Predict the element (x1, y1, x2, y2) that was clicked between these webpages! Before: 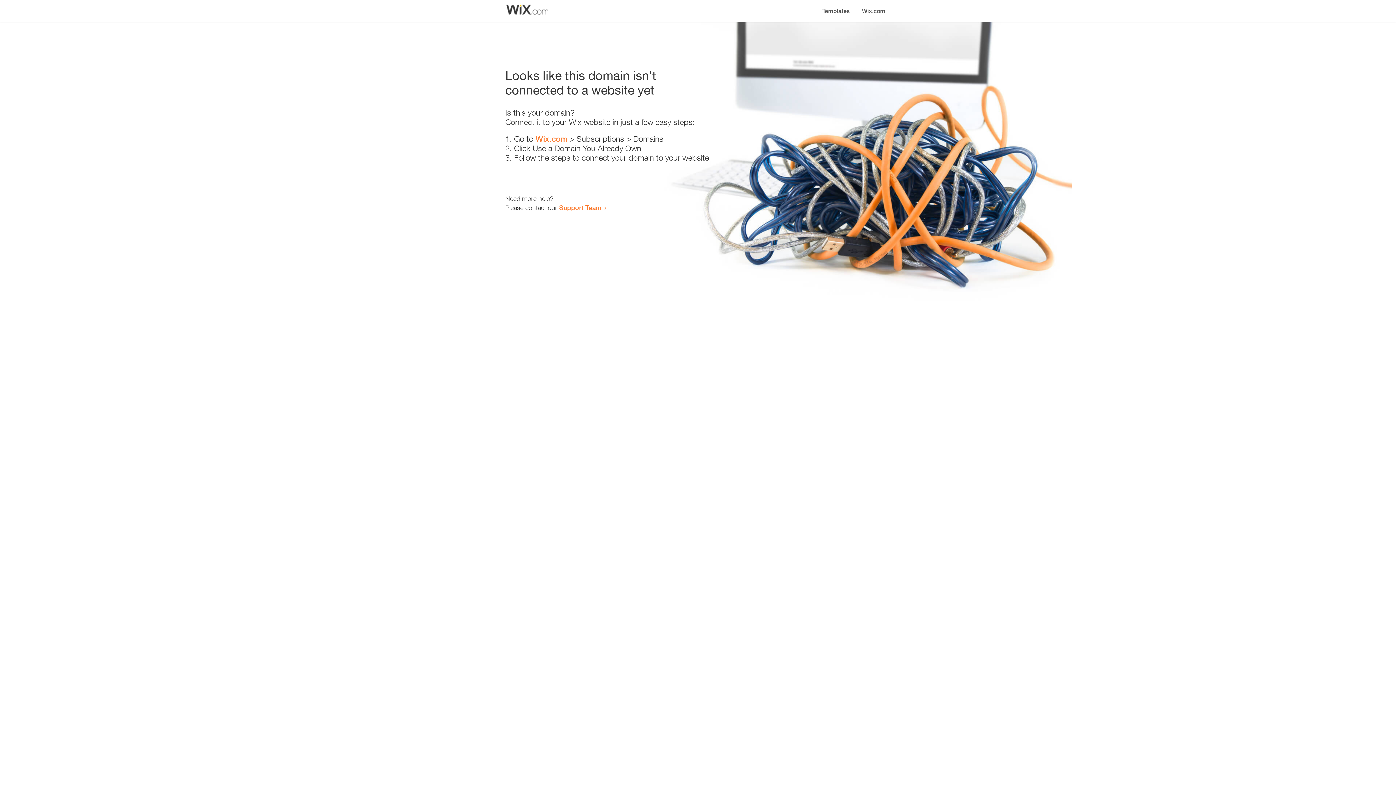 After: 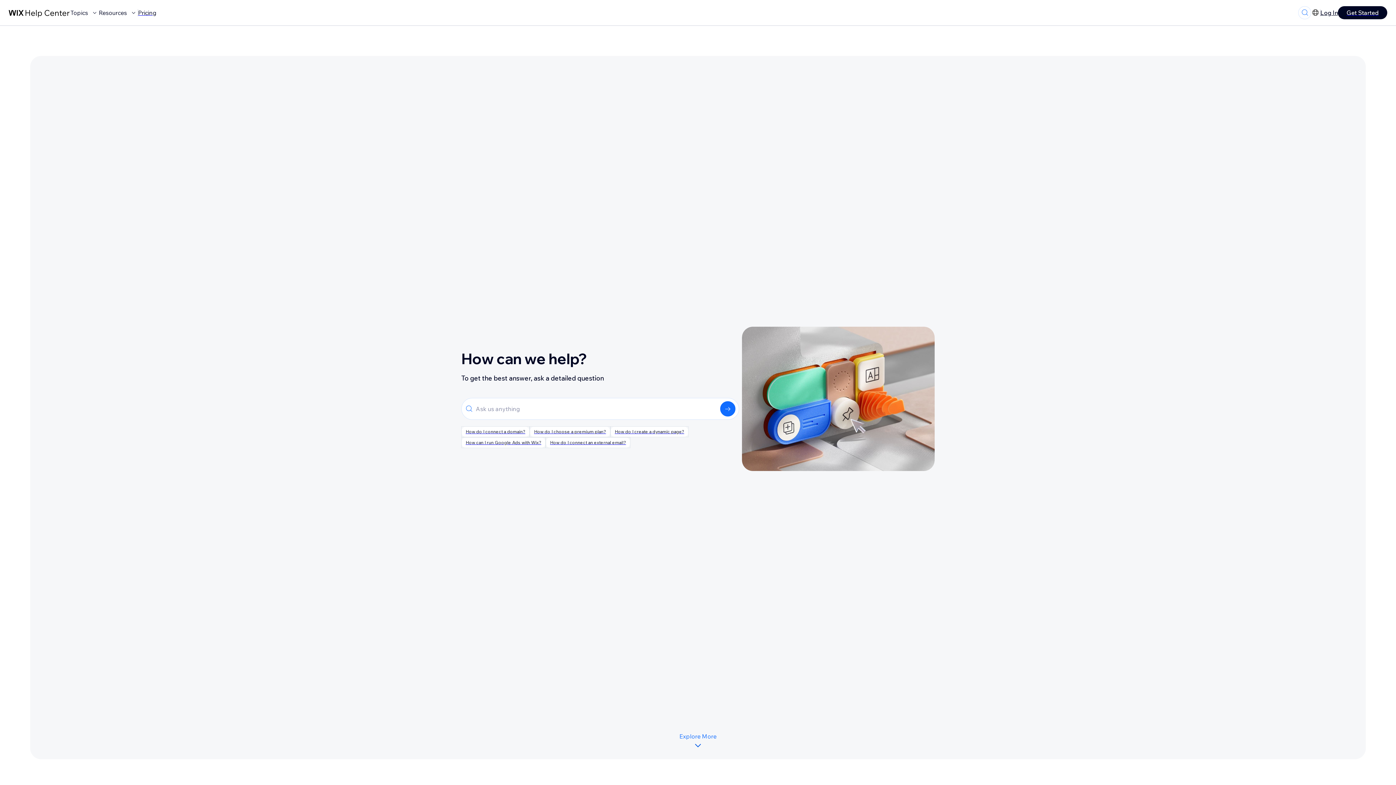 Action: bbox: (559, 203, 601, 211) label: Support Team